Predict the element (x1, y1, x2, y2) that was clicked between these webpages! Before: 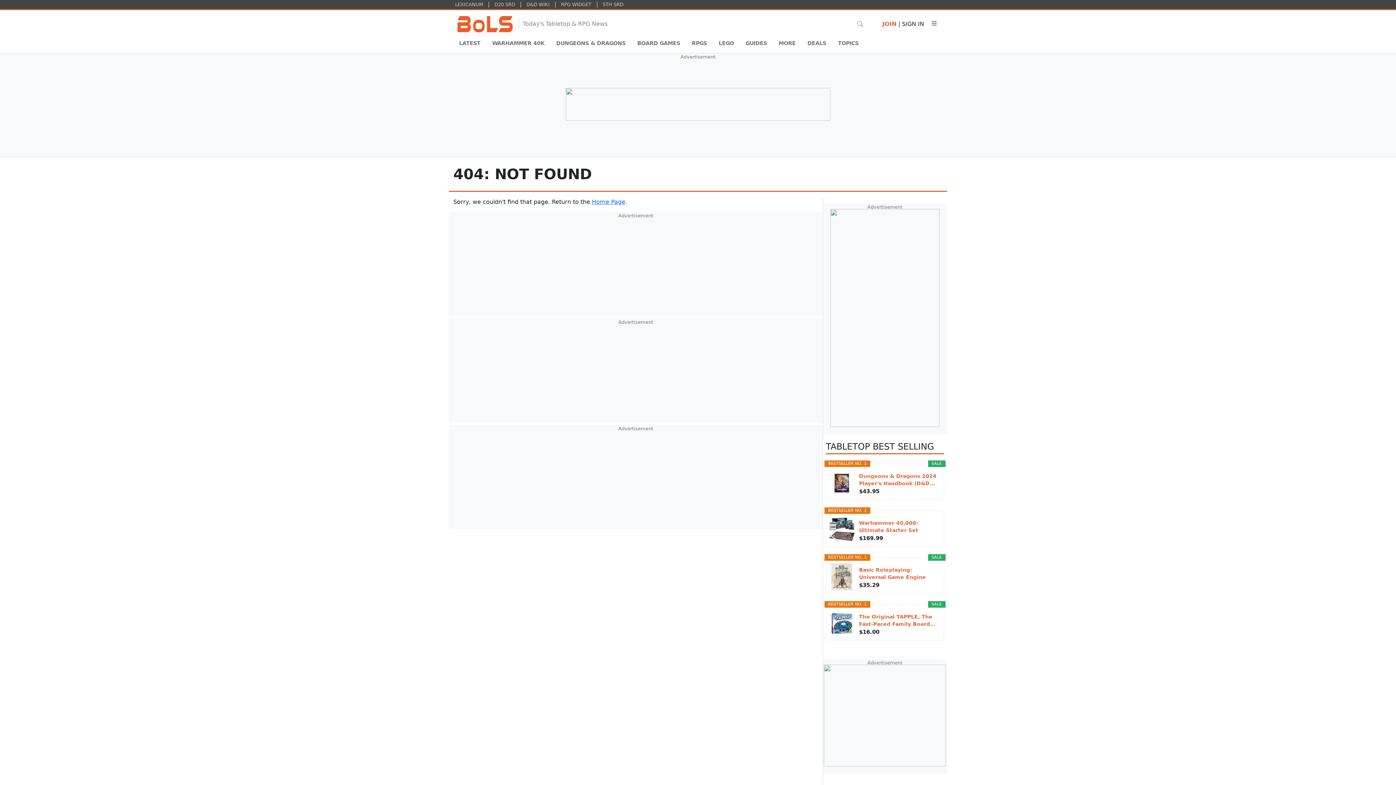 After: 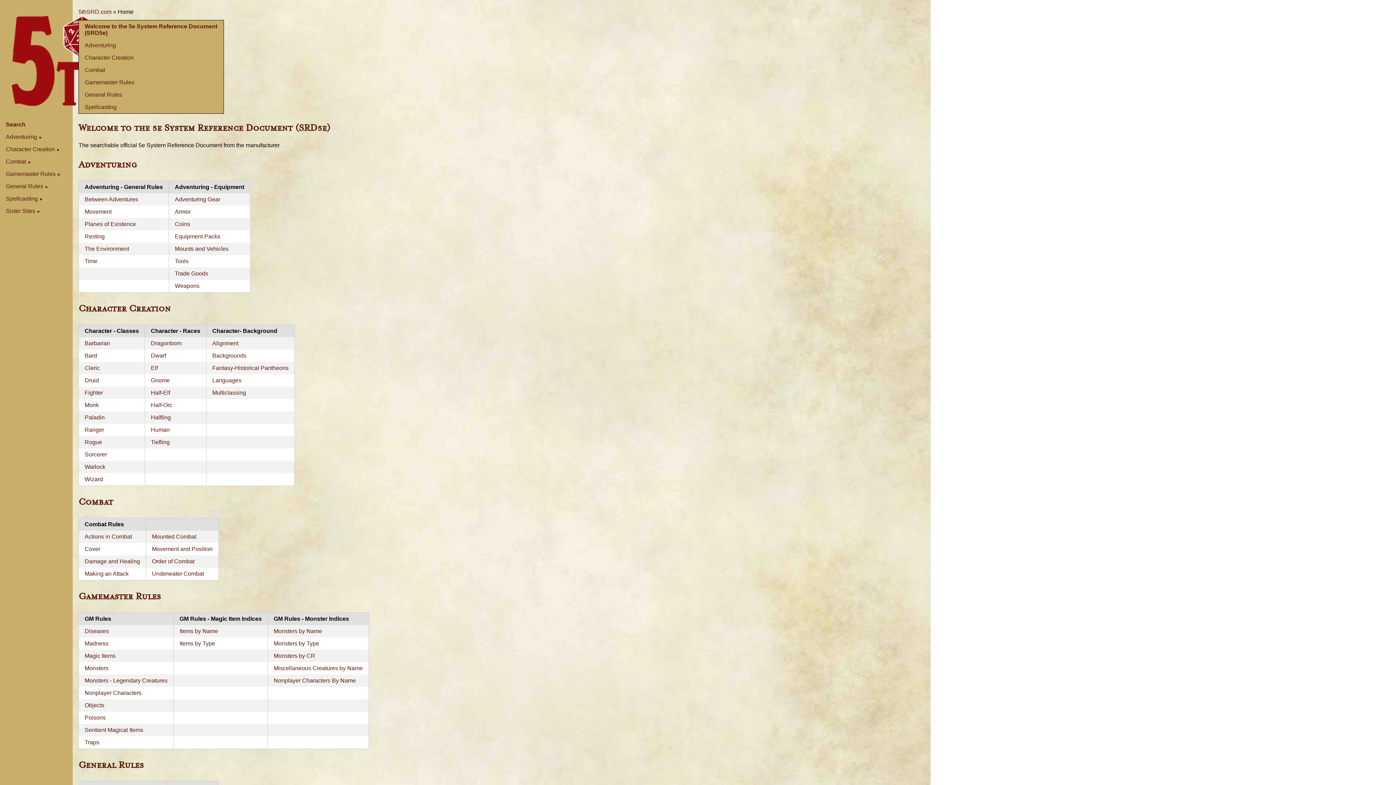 Action: label: 5TH SRD bbox: (601, 1, 625, 7)